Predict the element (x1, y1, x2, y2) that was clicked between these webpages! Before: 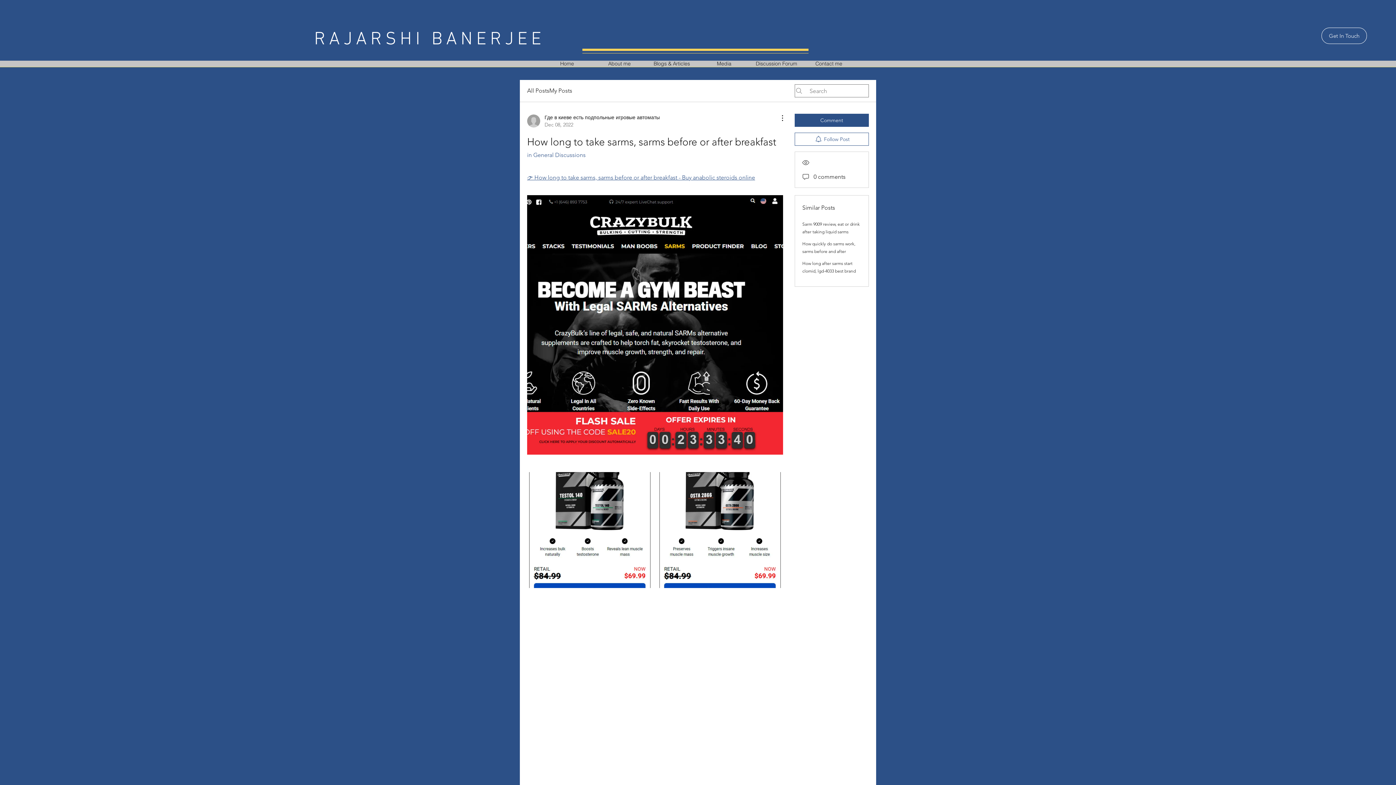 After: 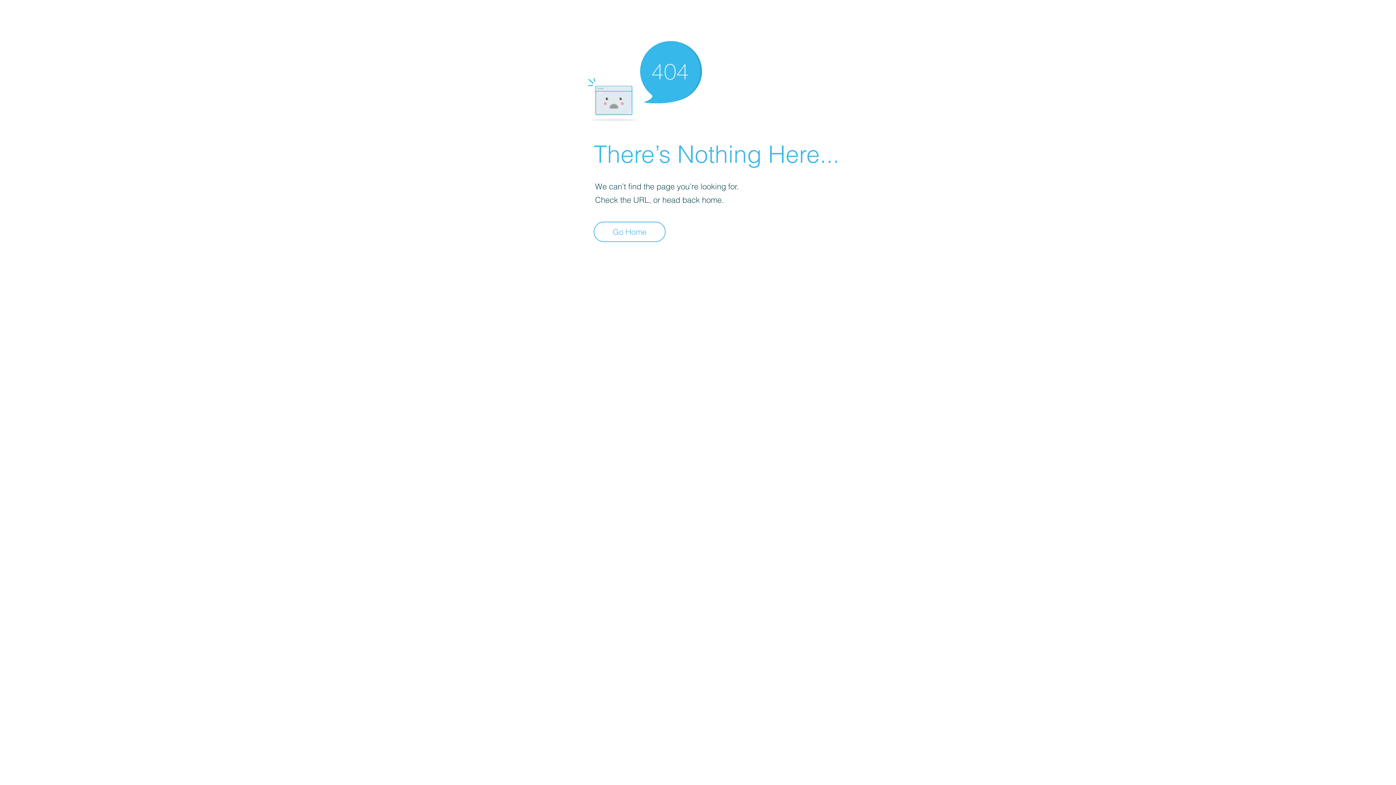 Action: label: Где в киеве есть подпольные игровые автоматы
Dec 08, 2022 bbox: (527, 113, 660, 128)